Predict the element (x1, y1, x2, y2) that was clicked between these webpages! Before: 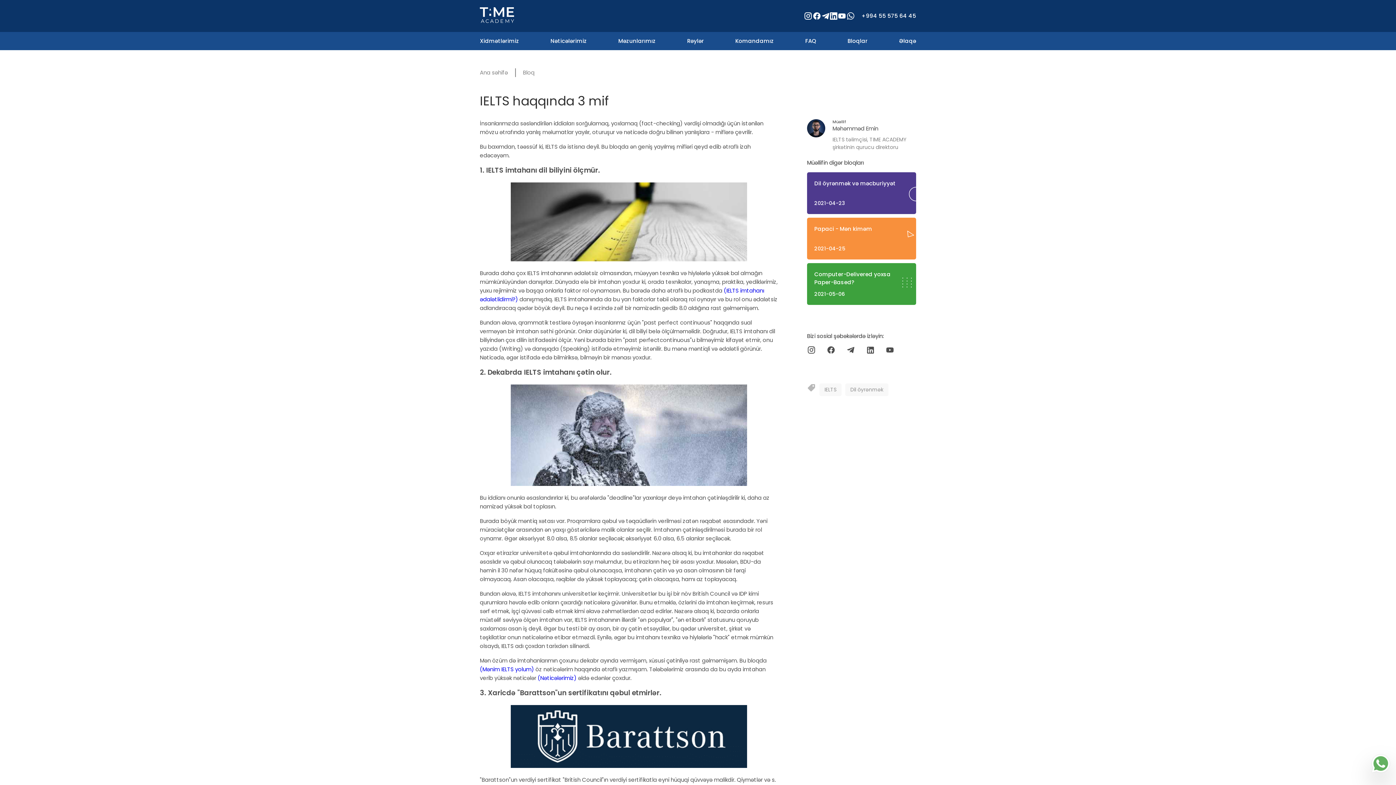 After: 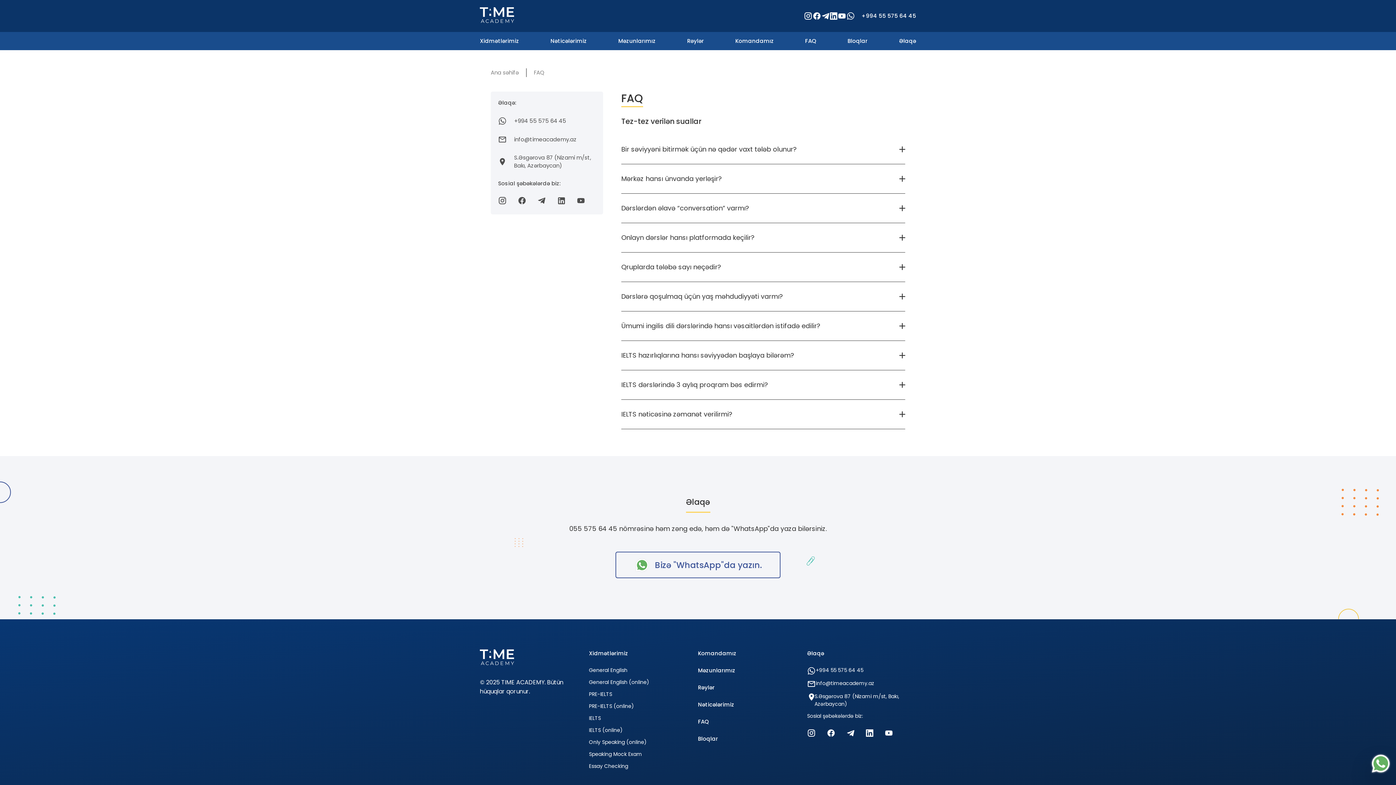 Action: label: FAQ bbox: (805, 37, 816, 45)